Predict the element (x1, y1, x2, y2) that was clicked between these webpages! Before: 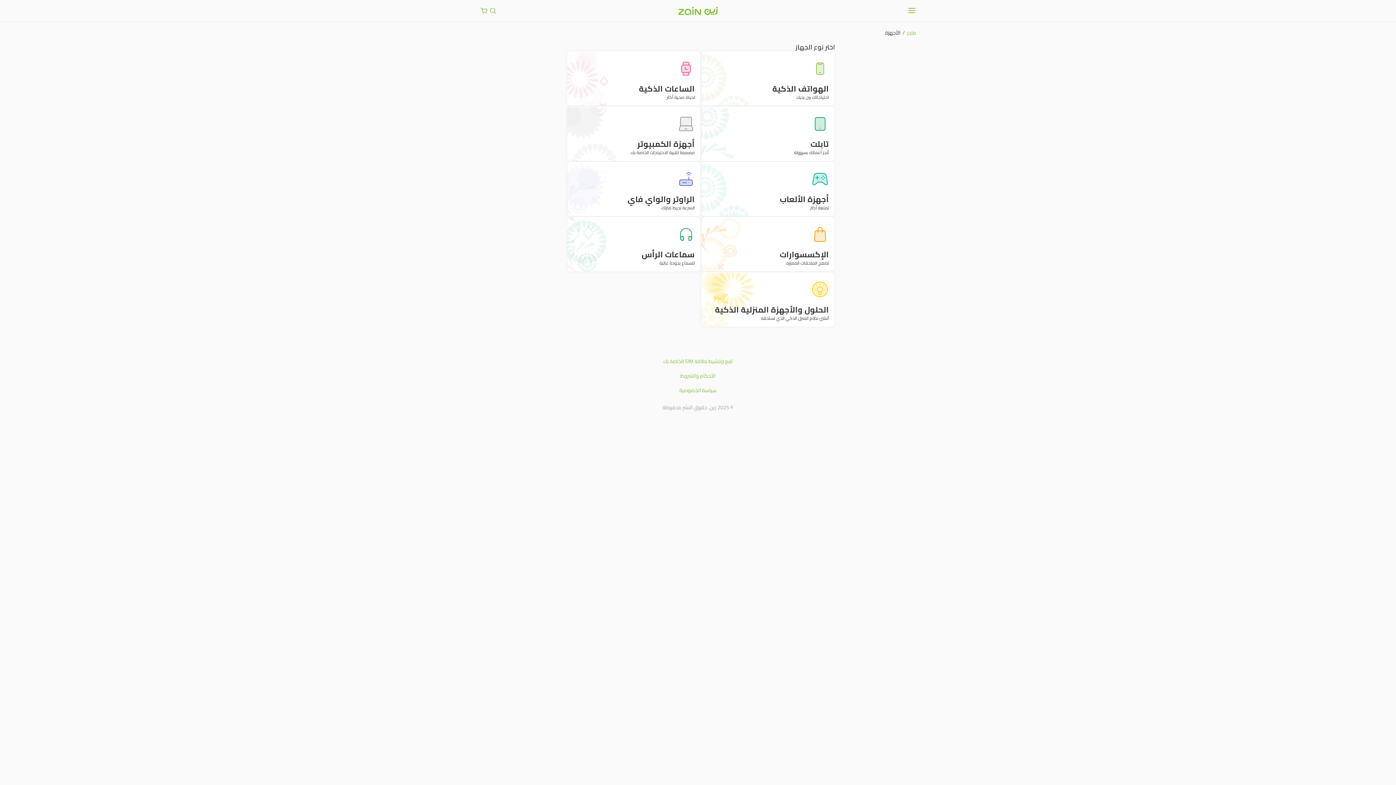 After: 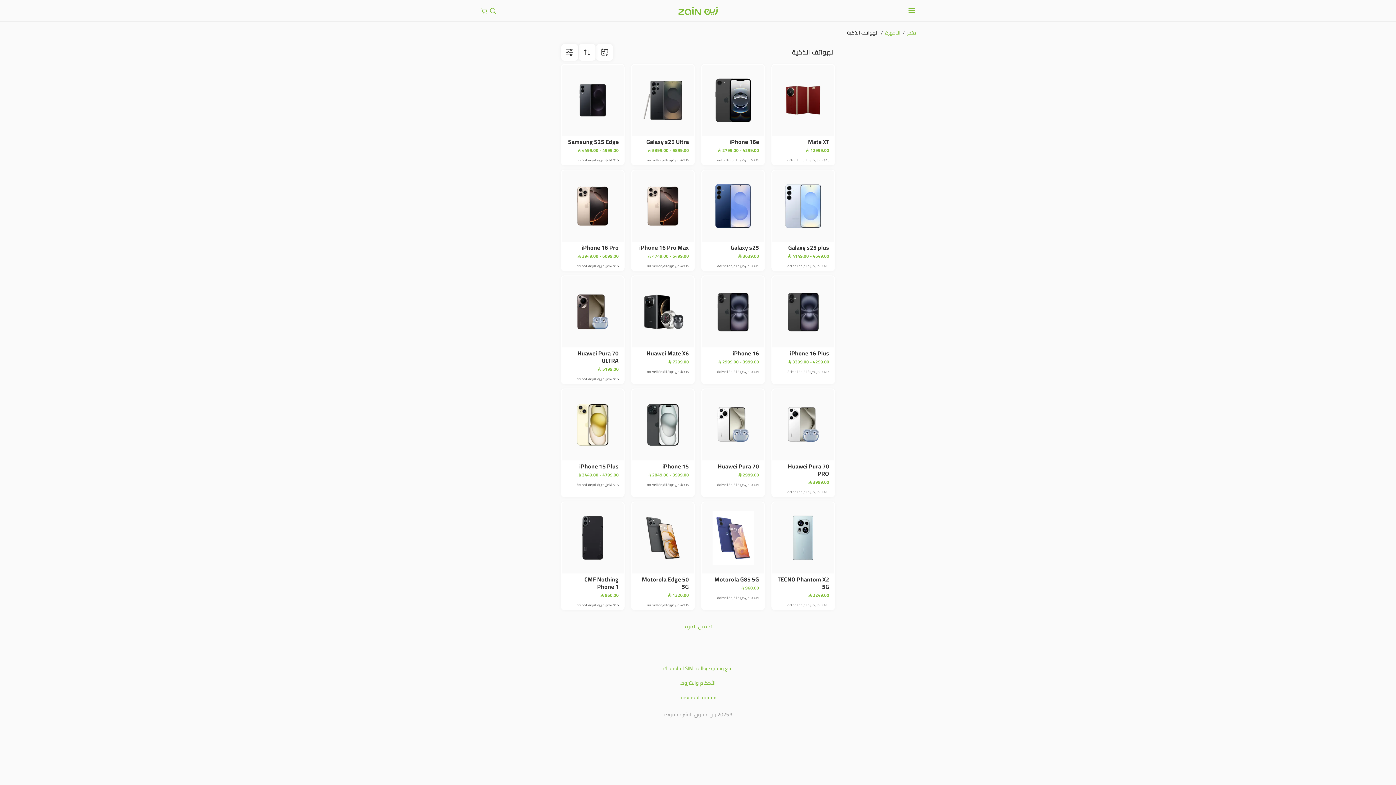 Action: label: الهواتف الذكية

احتياجاتك بين يديك bbox: (701, 50, 835, 106)